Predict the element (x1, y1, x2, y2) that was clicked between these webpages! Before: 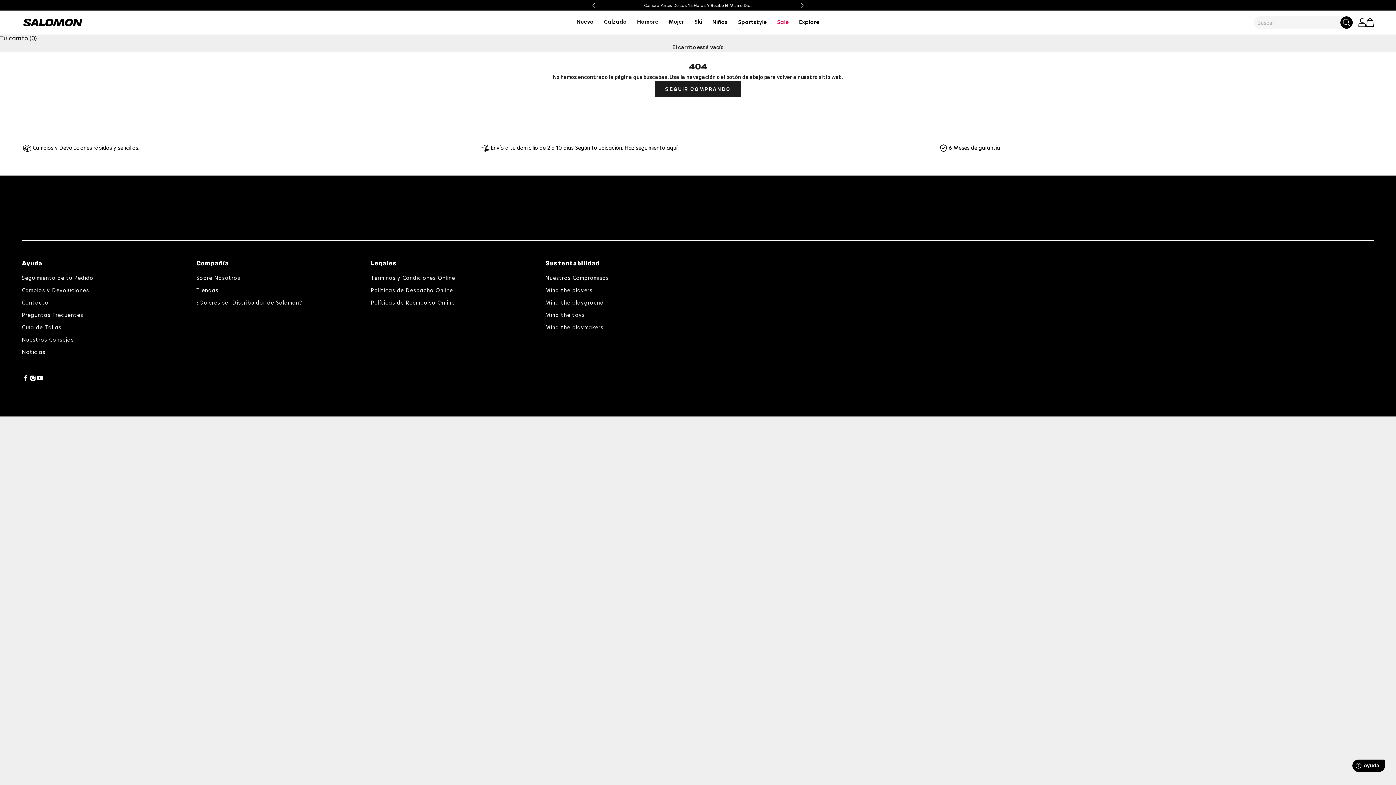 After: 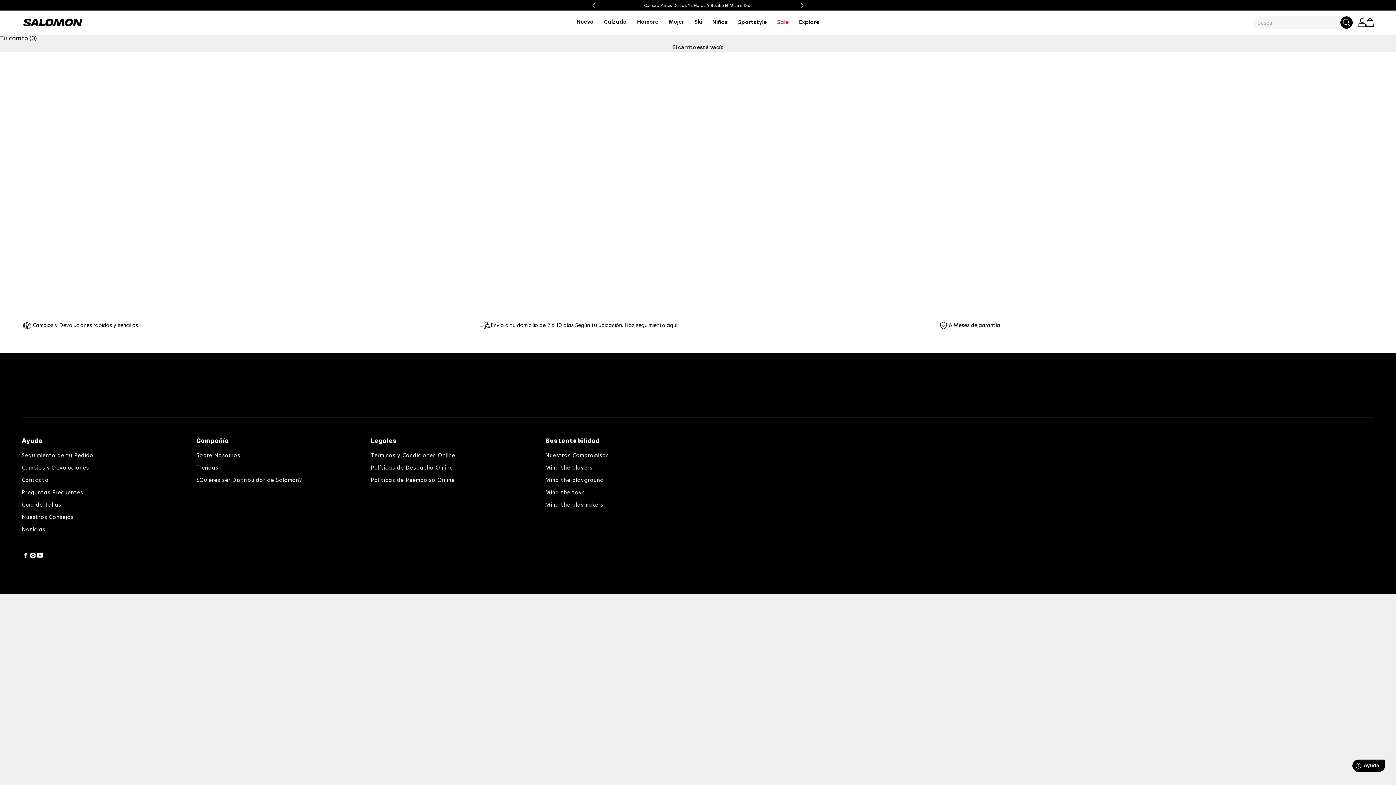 Action: bbox: (21, 337, 73, 342) label: Nuestros Consejos